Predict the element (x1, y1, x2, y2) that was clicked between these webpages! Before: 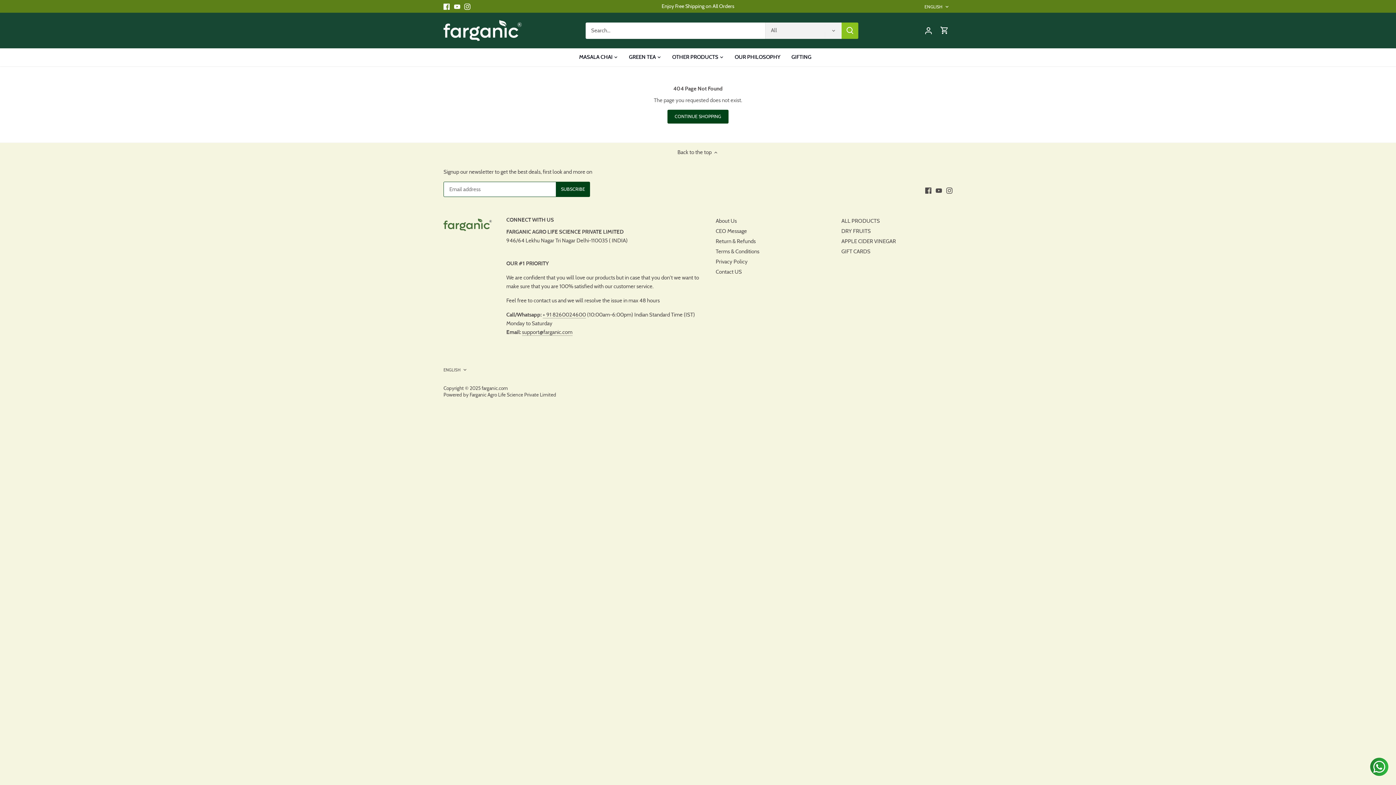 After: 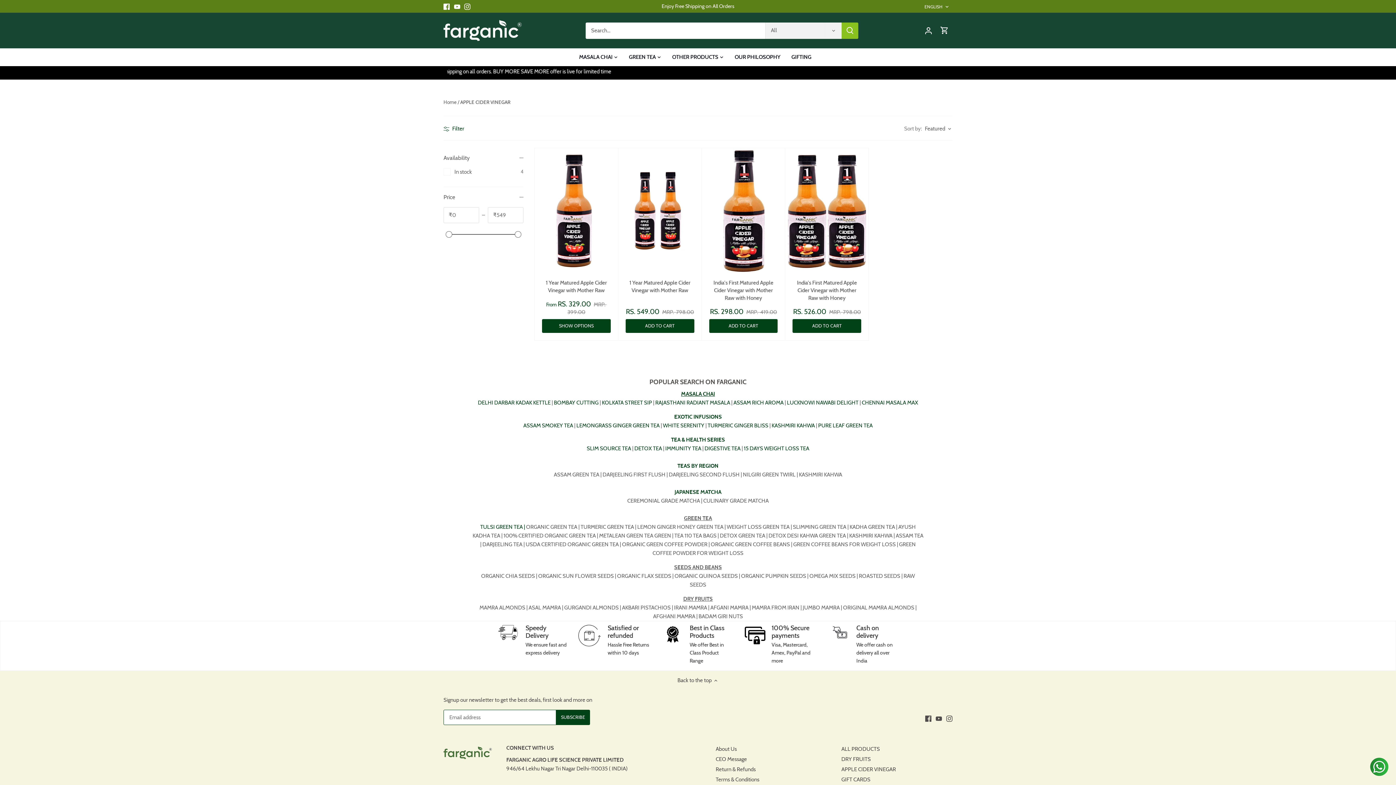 Action: label: APPLE CIDER VINEGAR bbox: (841, 238, 896, 245)